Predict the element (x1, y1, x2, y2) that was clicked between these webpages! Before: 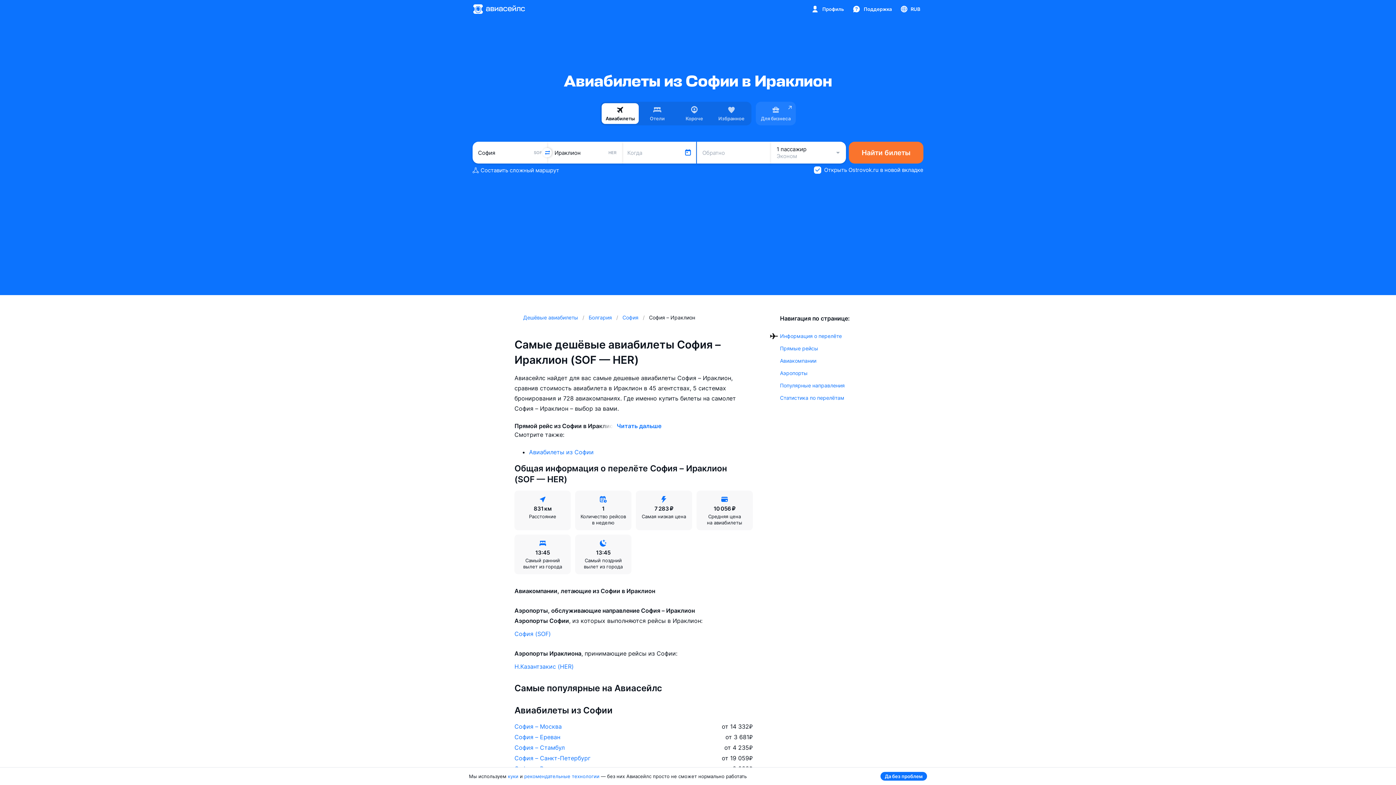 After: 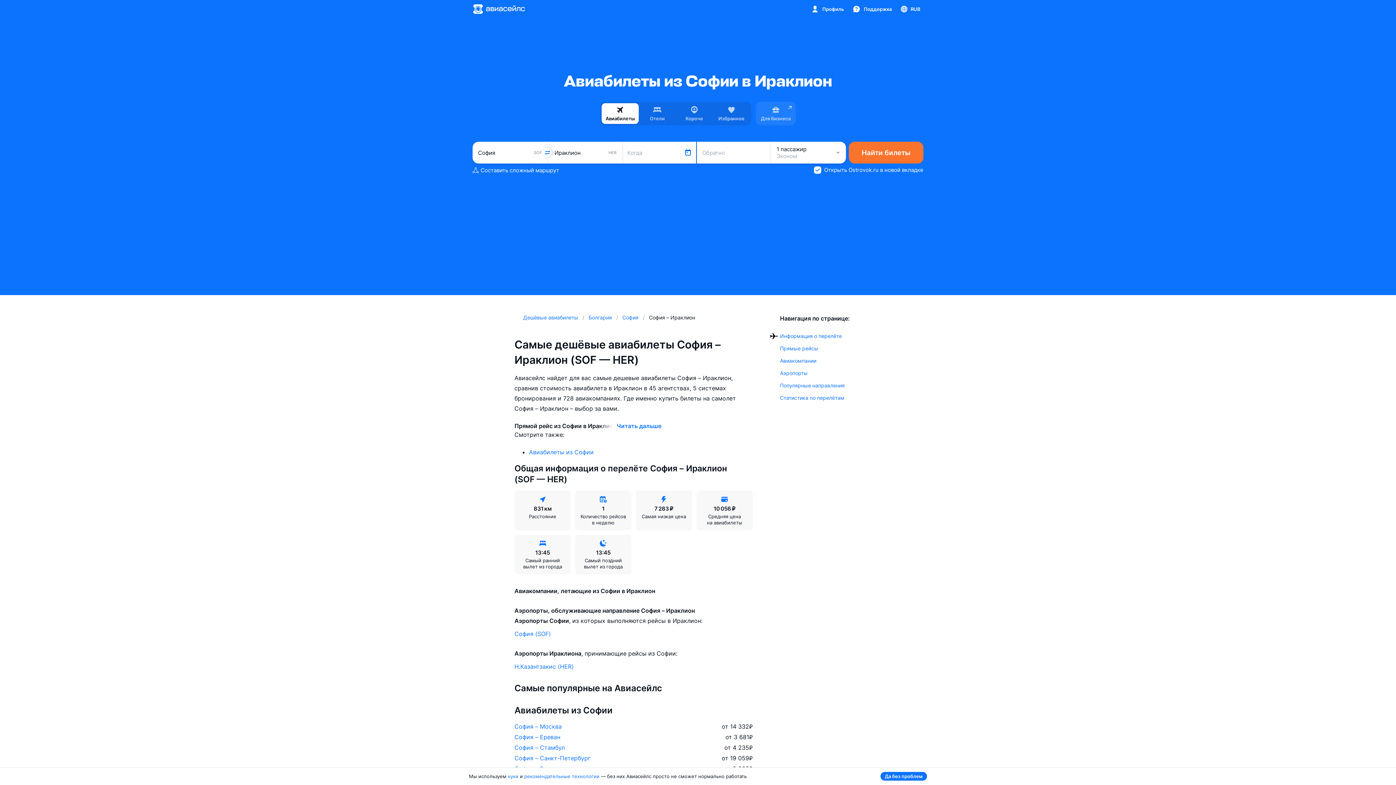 Action: bbox: (508, 773, 518, 779) label: куки